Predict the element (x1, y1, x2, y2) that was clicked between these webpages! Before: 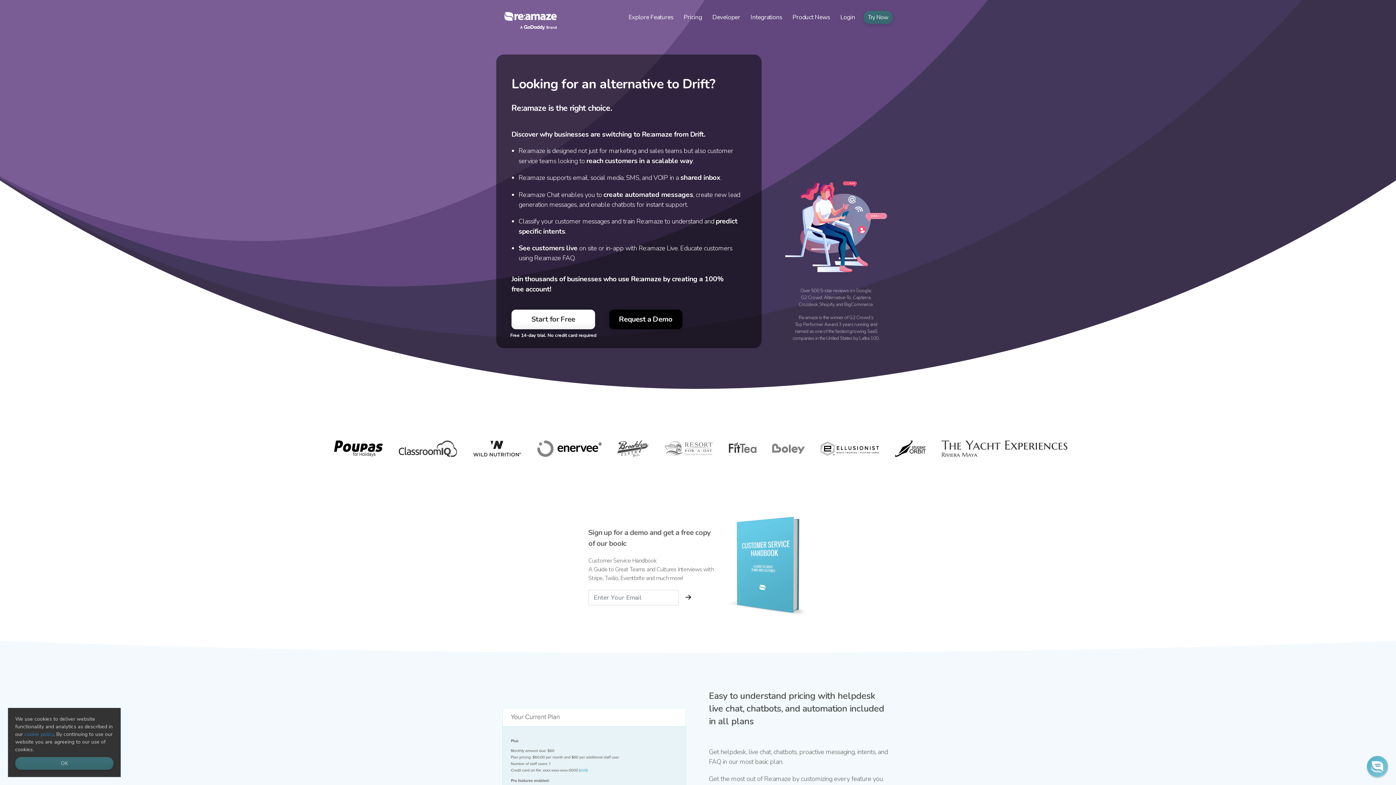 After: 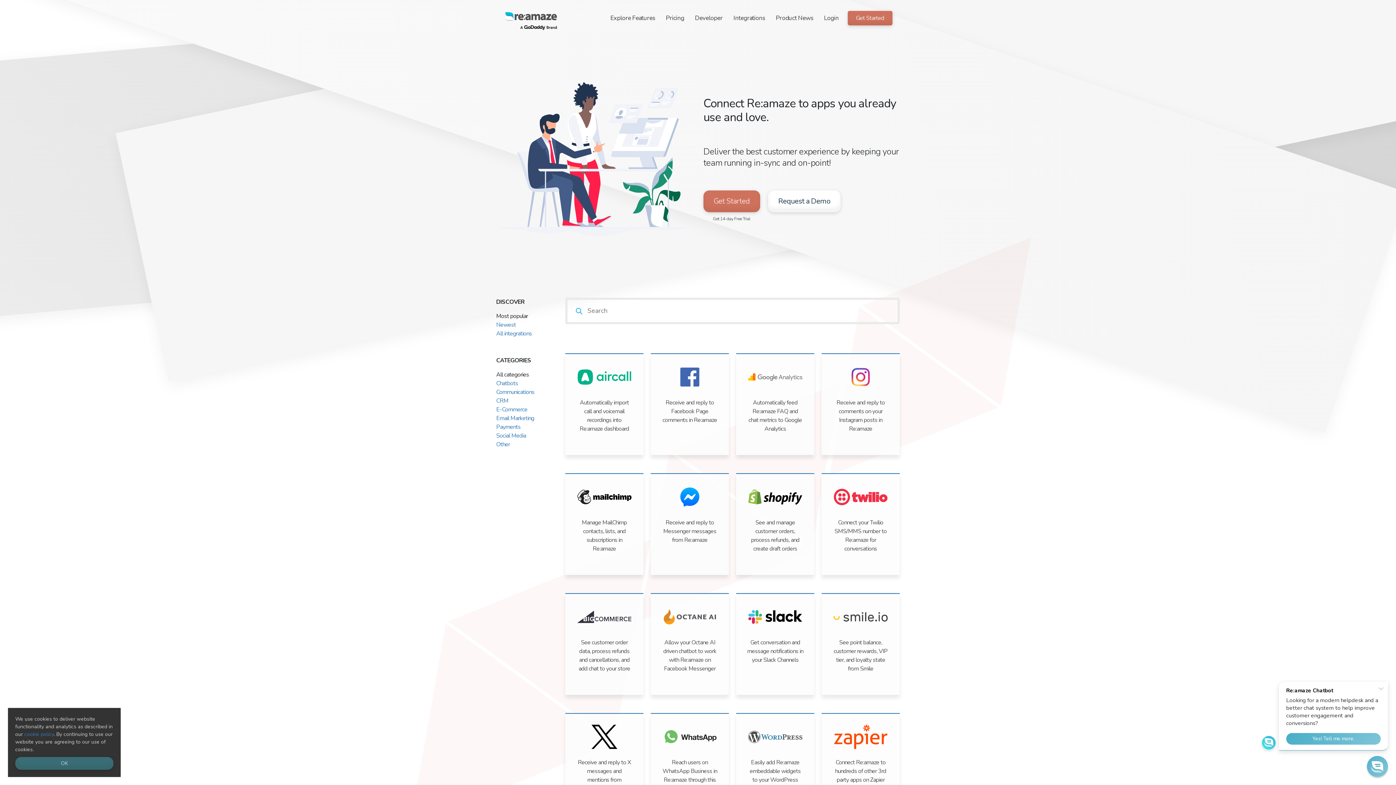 Action: bbox: (748, 13, 782, 21) label: Integrations